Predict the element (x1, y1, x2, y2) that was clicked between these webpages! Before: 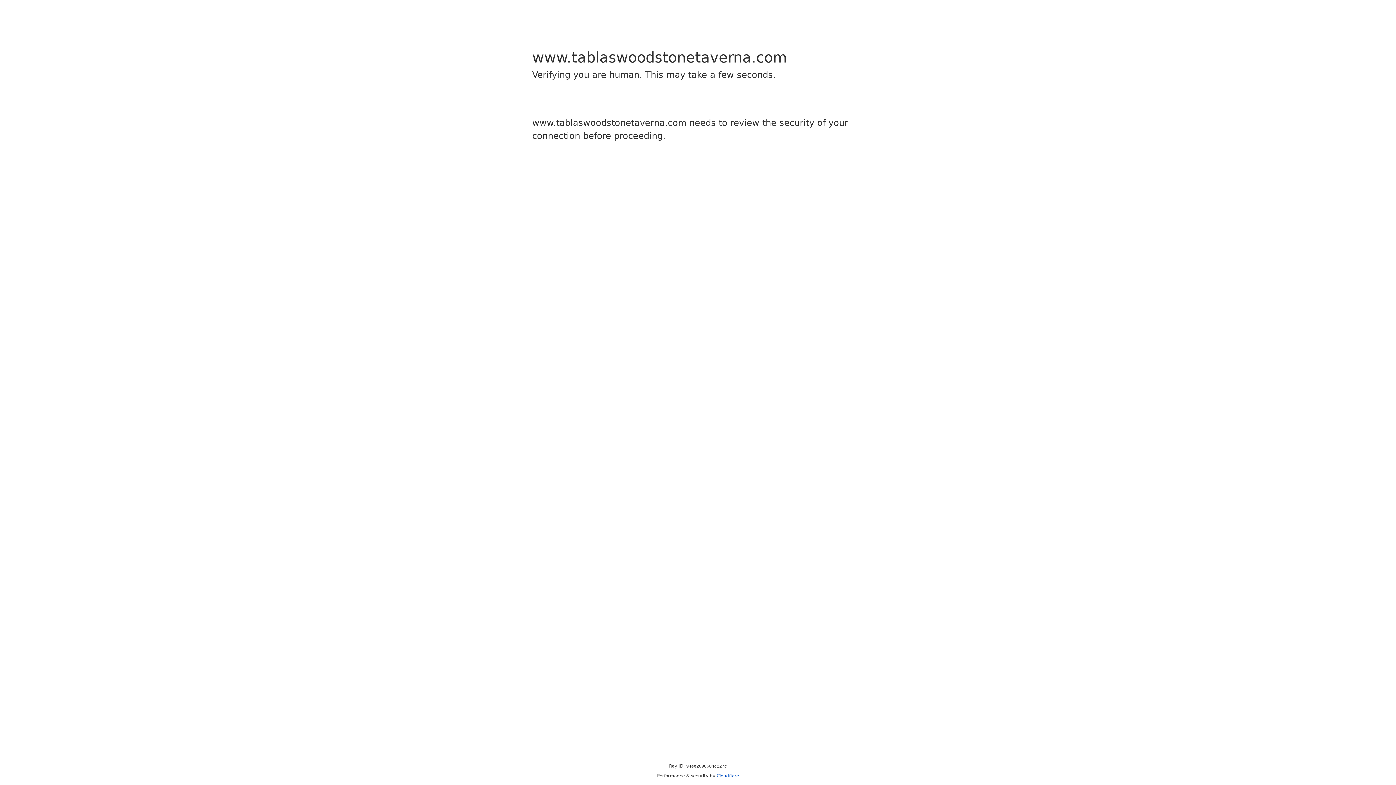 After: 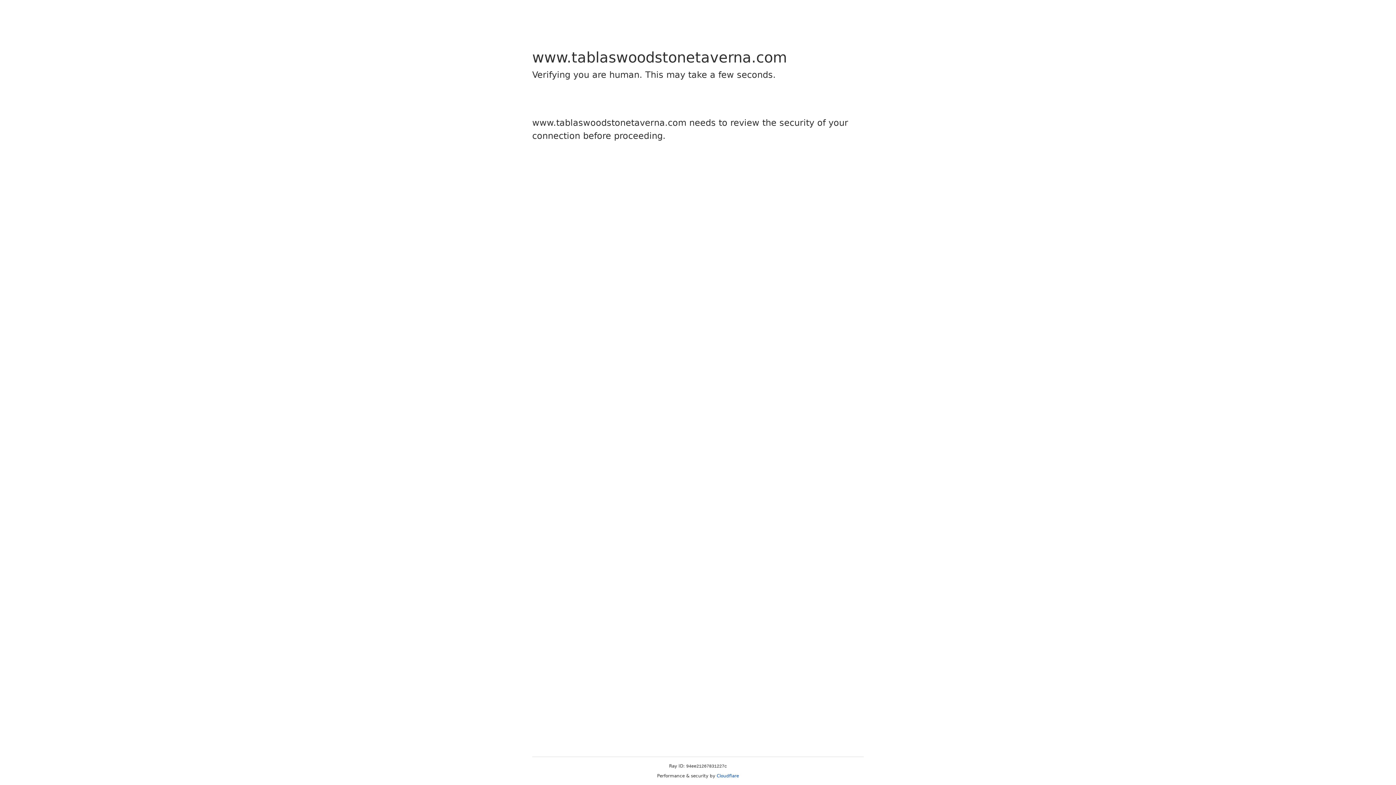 Action: label: Cloudflare bbox: (716, 773, 739, 778)